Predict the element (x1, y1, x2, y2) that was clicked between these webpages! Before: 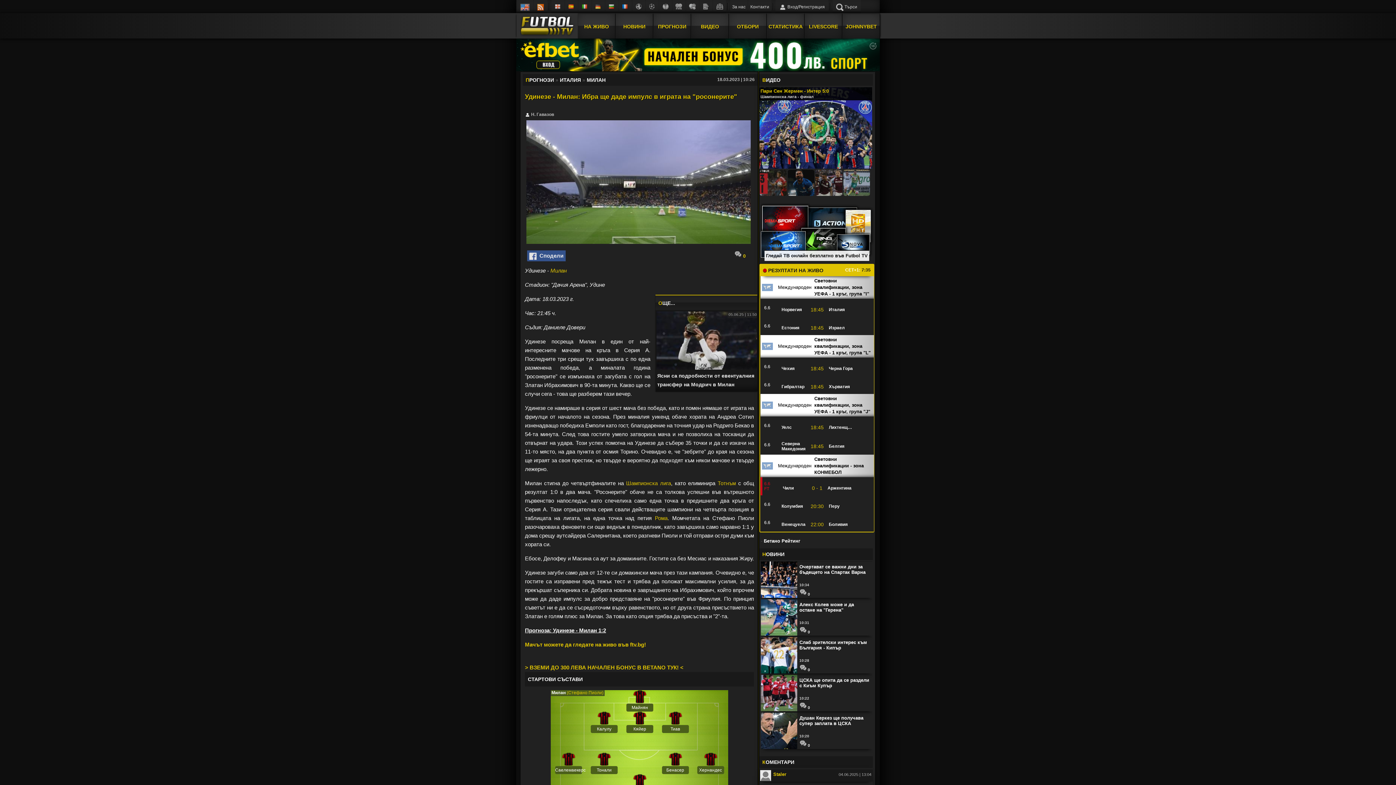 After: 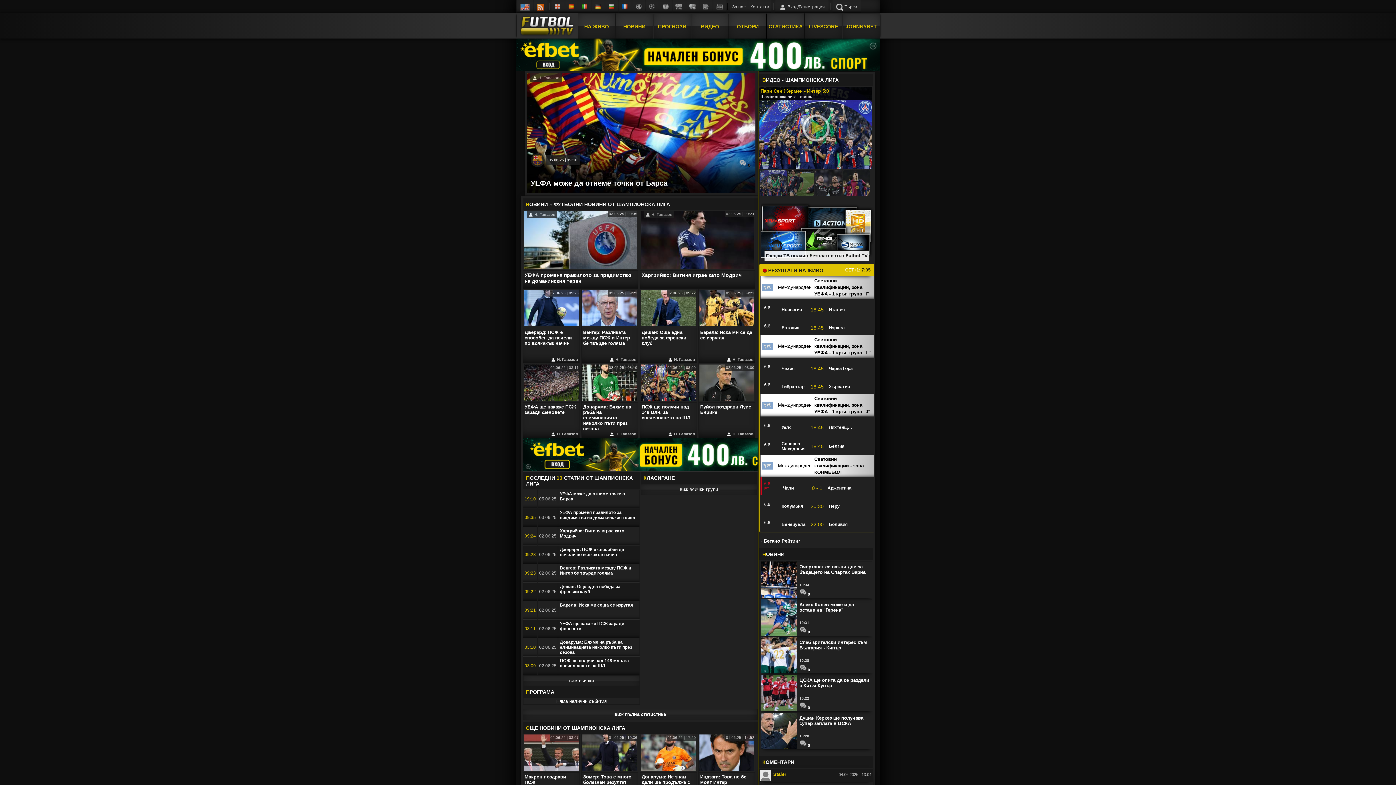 Action: bbox: (645, 0, 658, 13)